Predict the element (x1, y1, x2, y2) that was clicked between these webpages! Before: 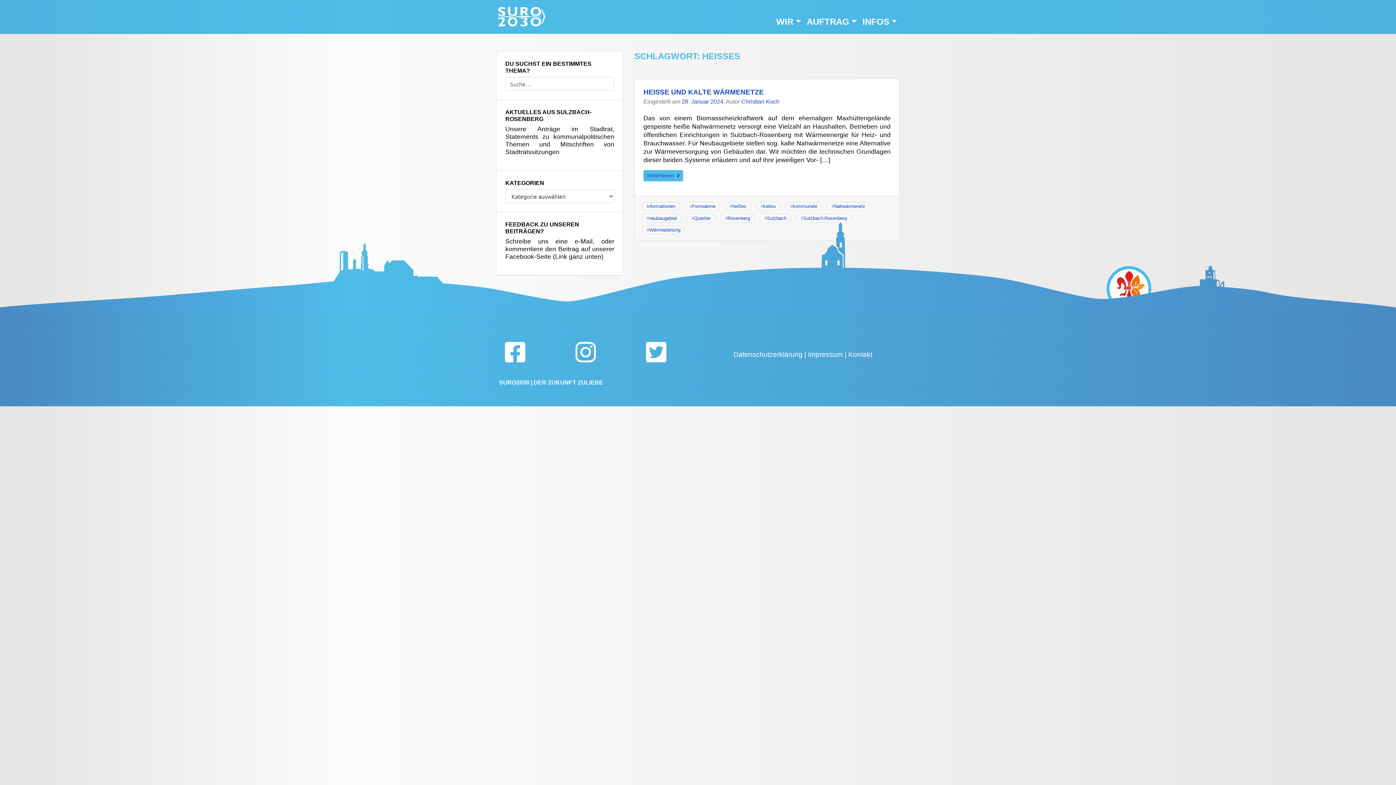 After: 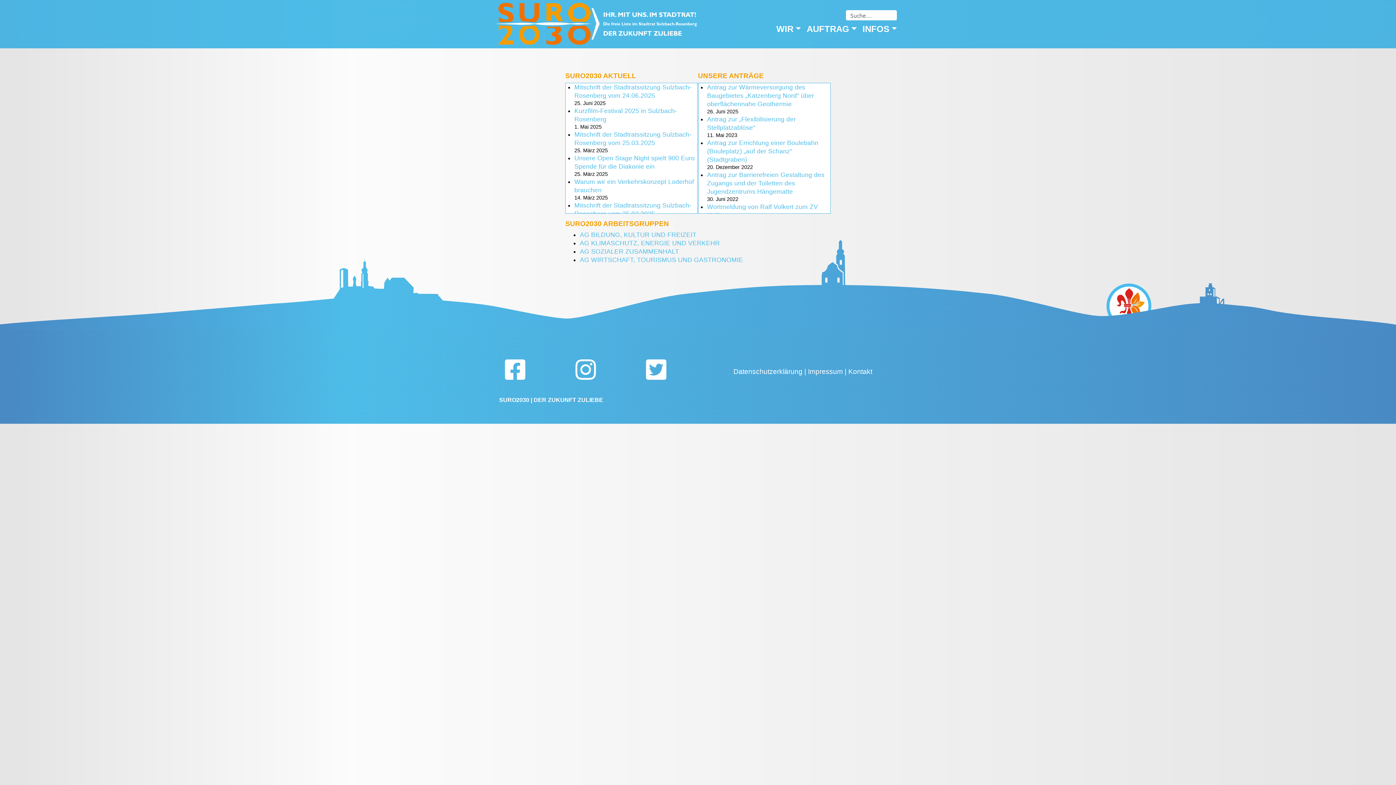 Action: bbox: (496, 5, 546, 27)